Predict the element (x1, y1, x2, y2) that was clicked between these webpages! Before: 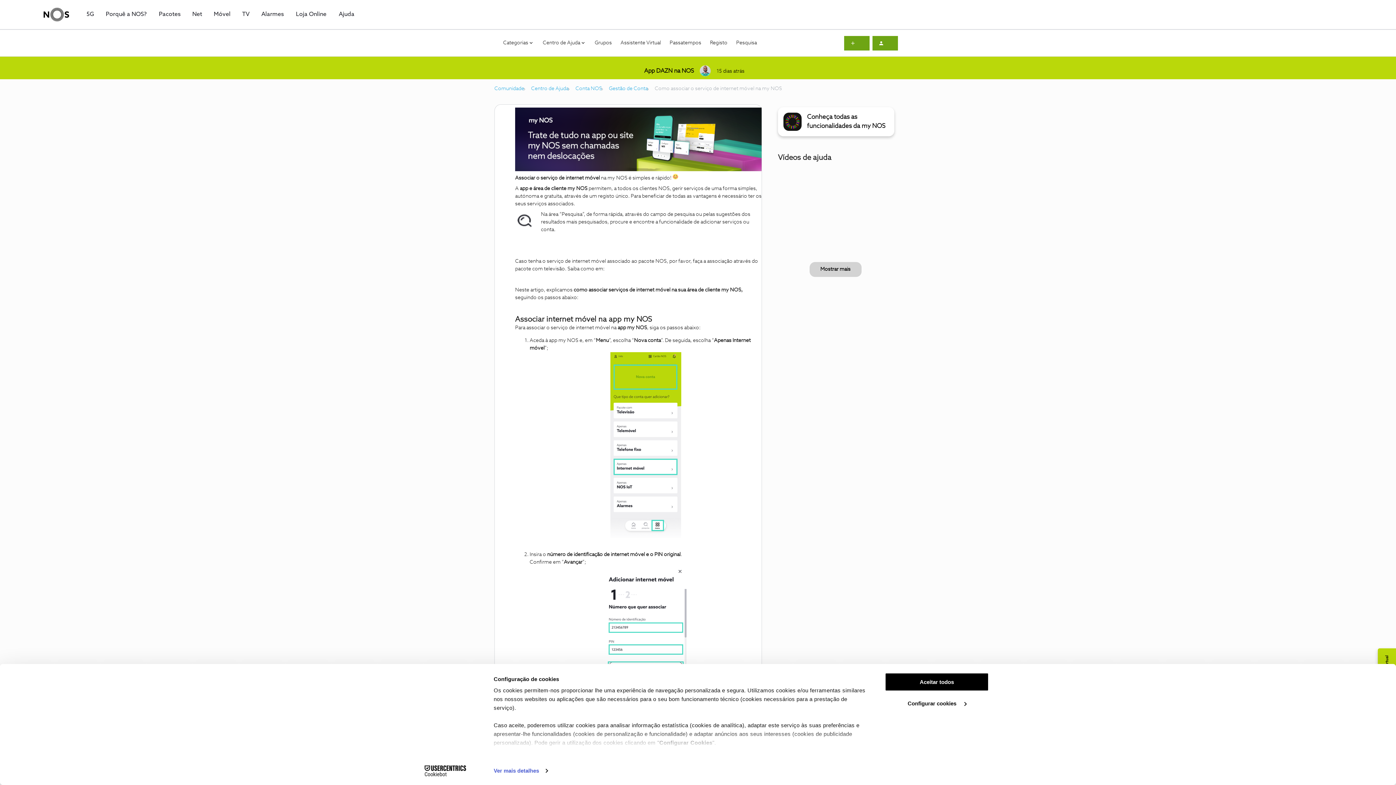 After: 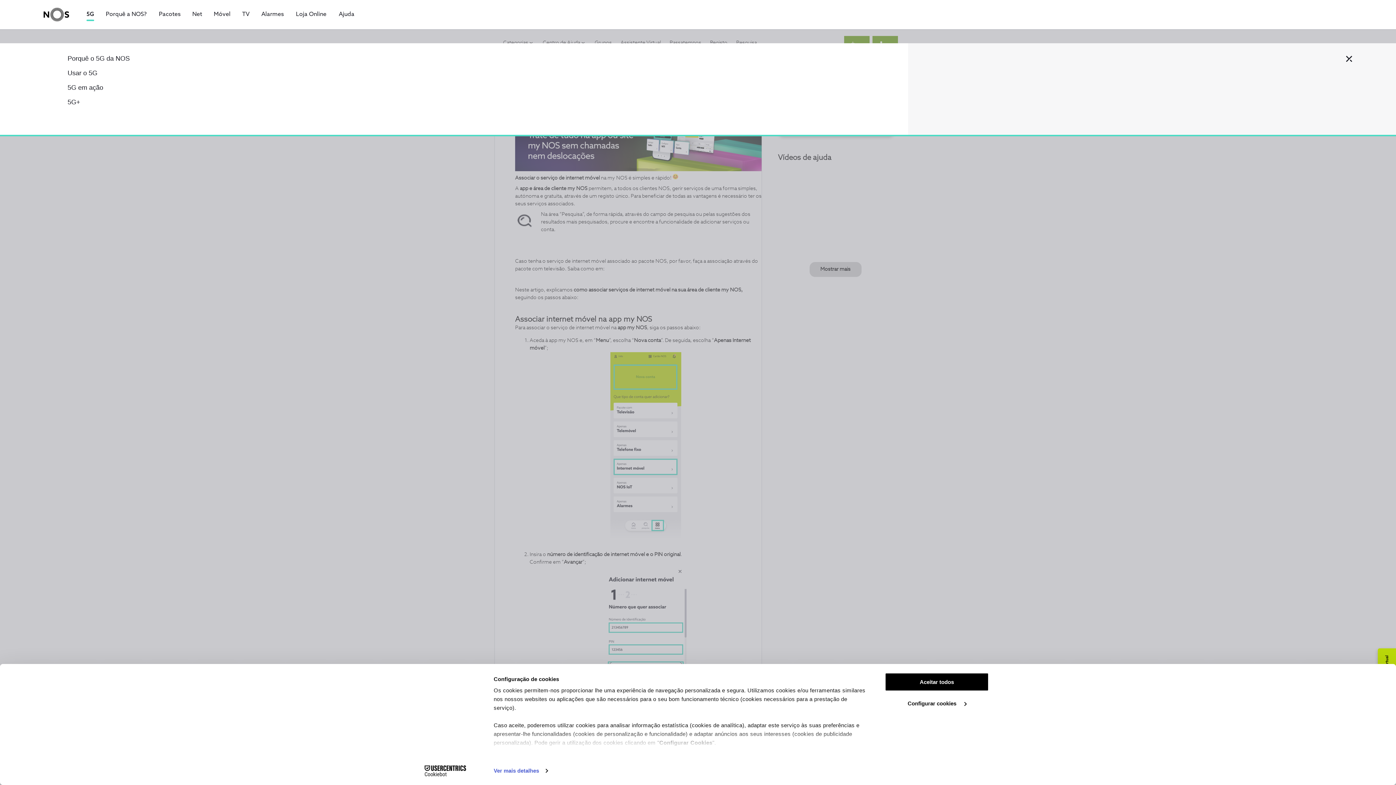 Action: bbox: (86, 10, 94, 18) label: 5G